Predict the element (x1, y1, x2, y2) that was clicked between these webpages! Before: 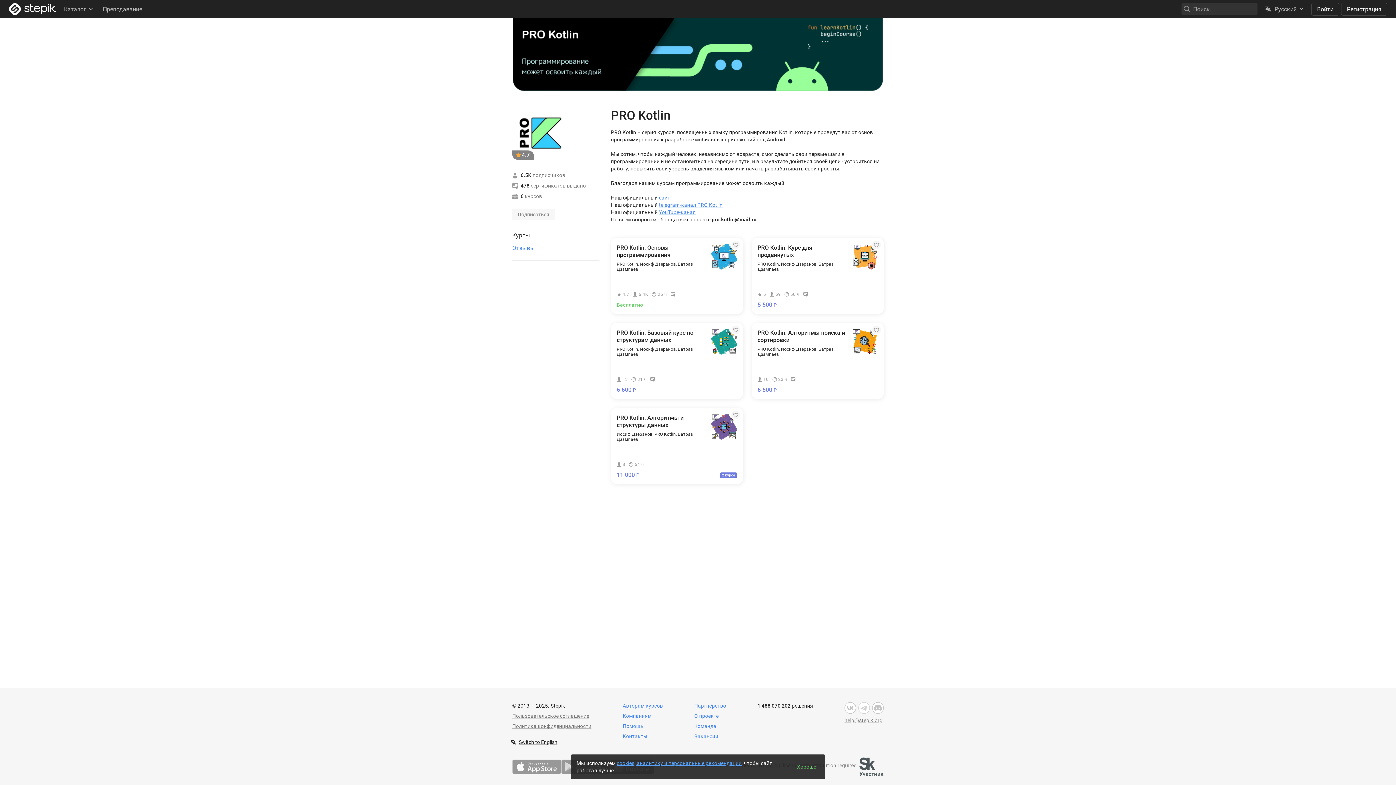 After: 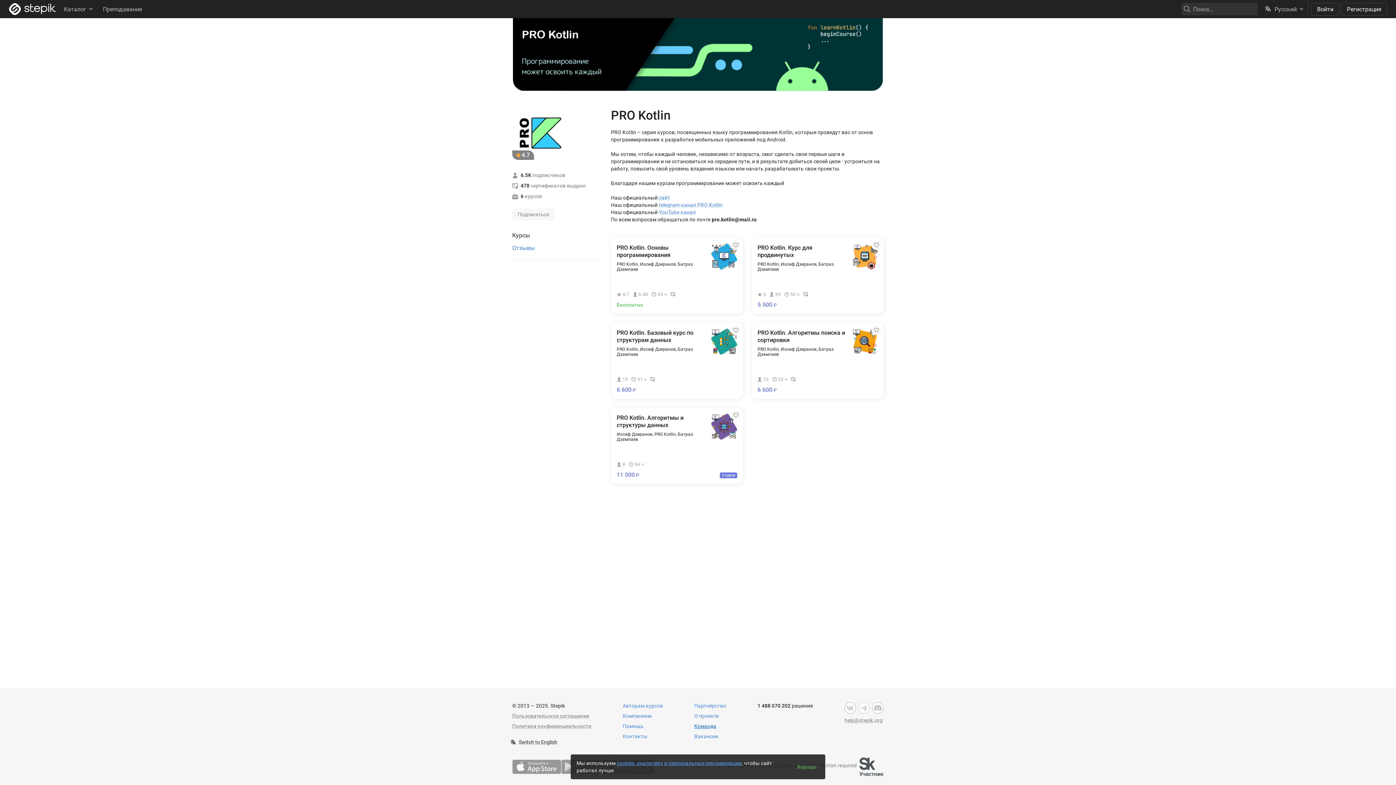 Action: bbox: (693, 724, 716, 729) label: Команда